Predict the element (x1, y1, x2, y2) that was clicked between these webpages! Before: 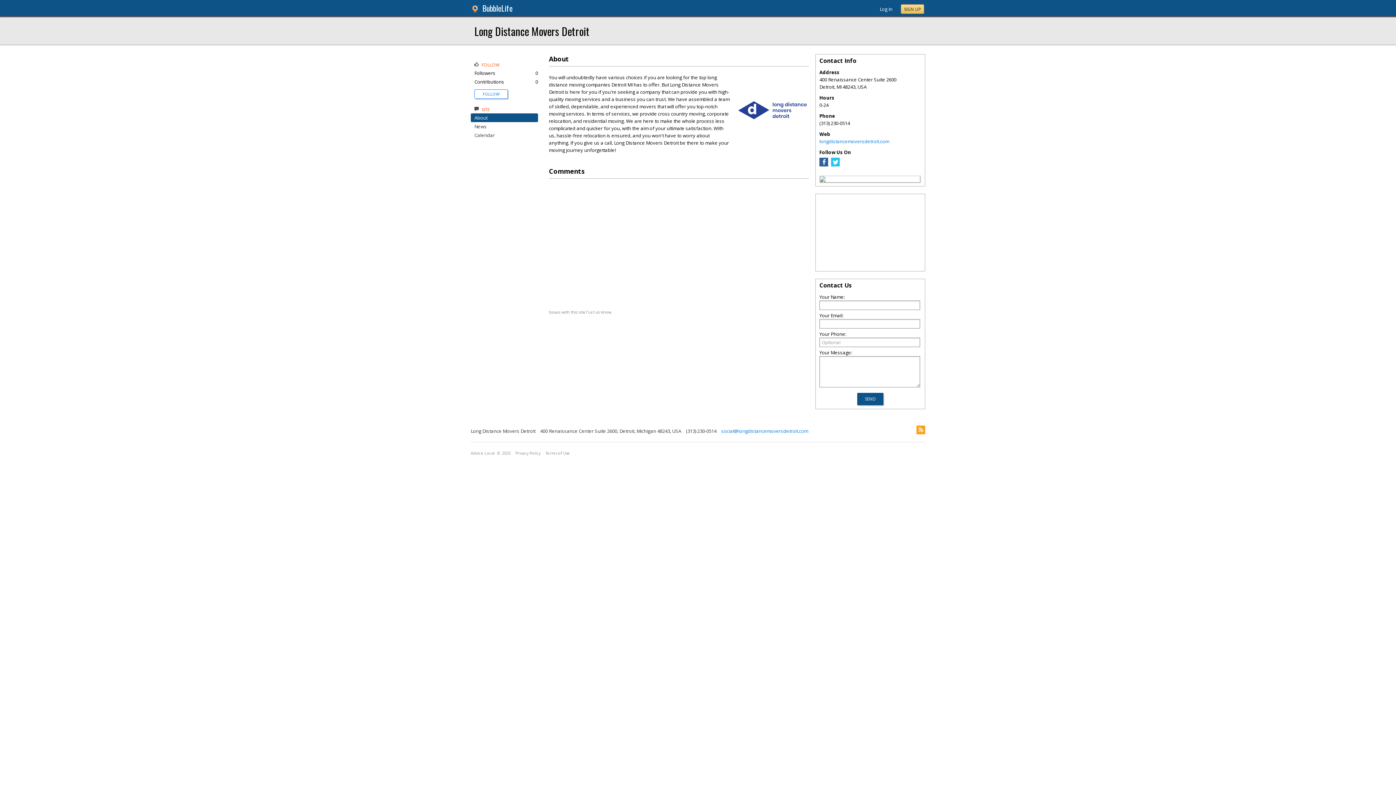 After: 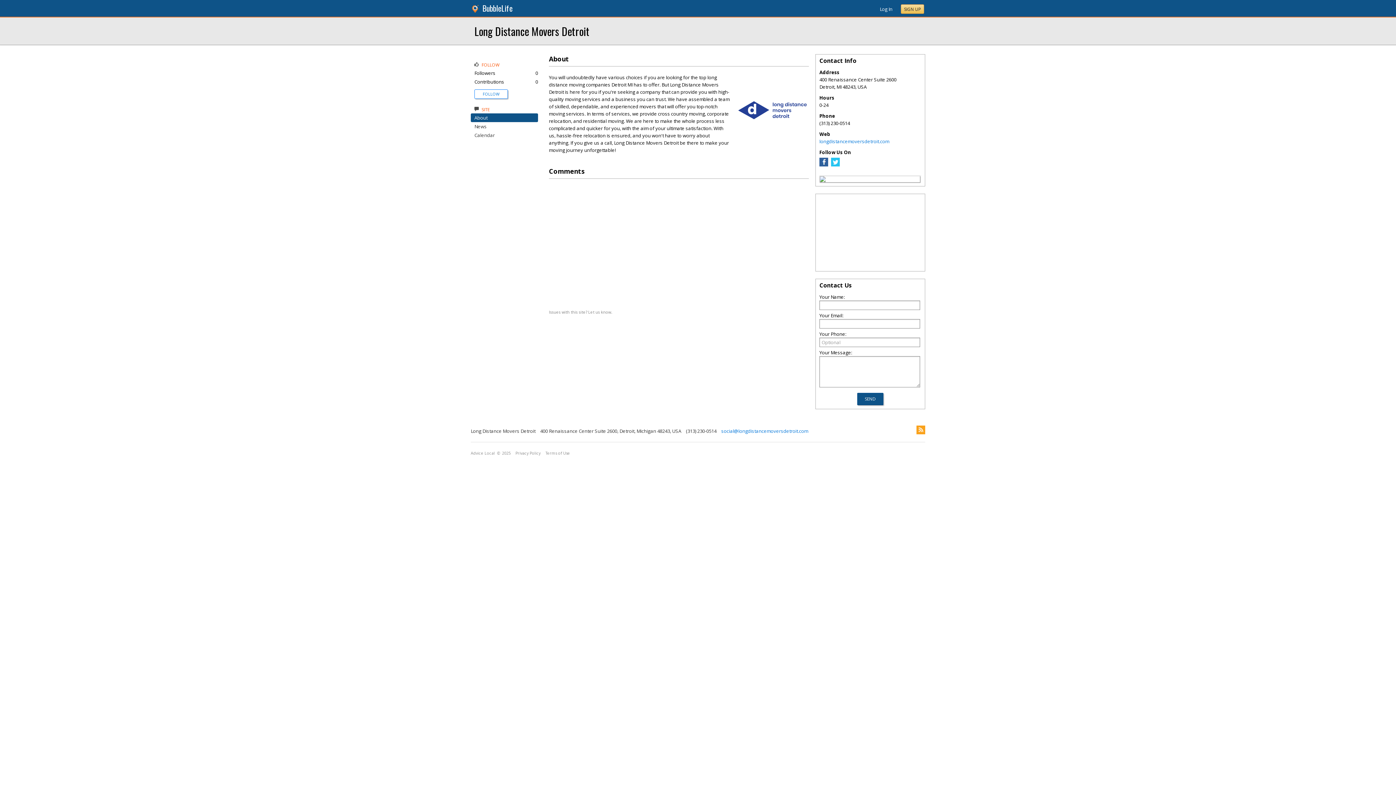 Action: bbox: (819, 161, 828, 168)